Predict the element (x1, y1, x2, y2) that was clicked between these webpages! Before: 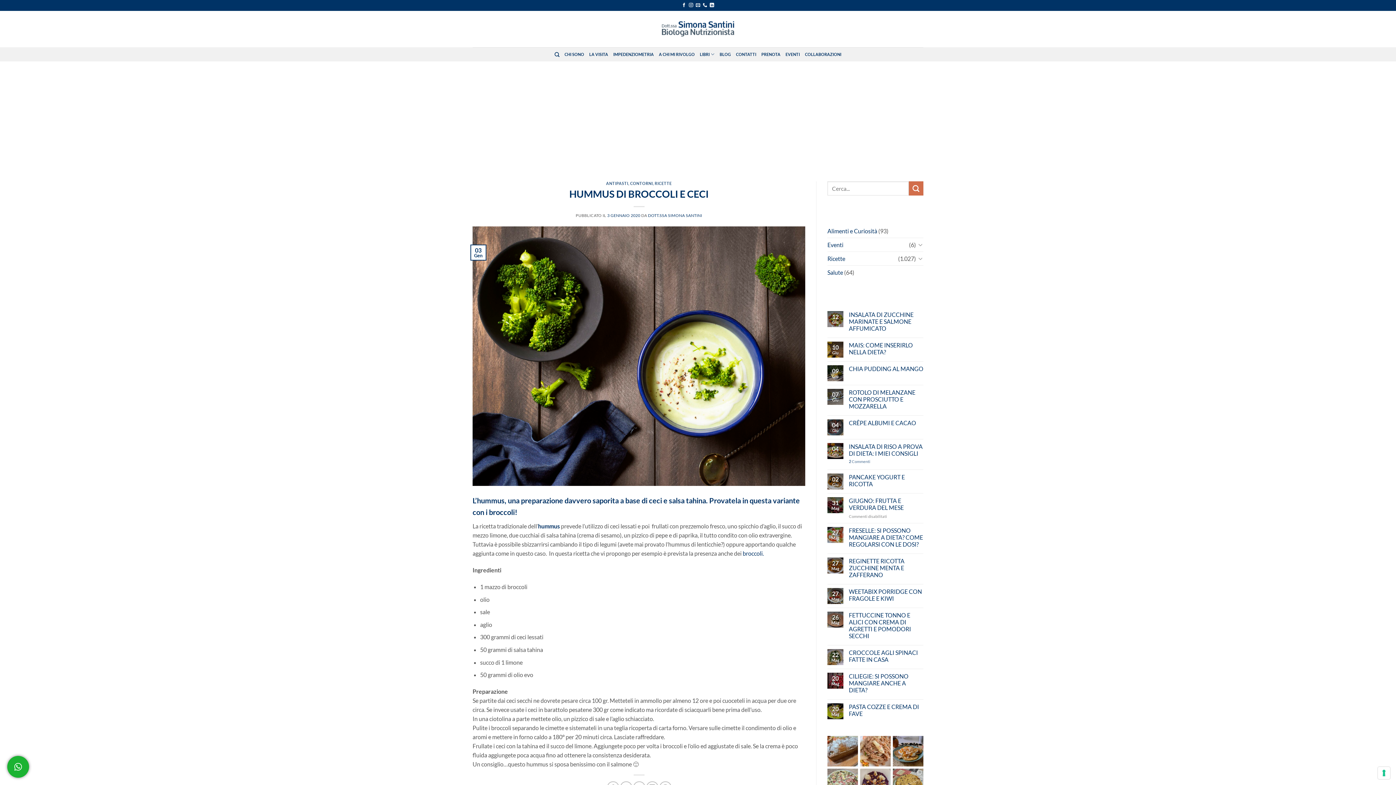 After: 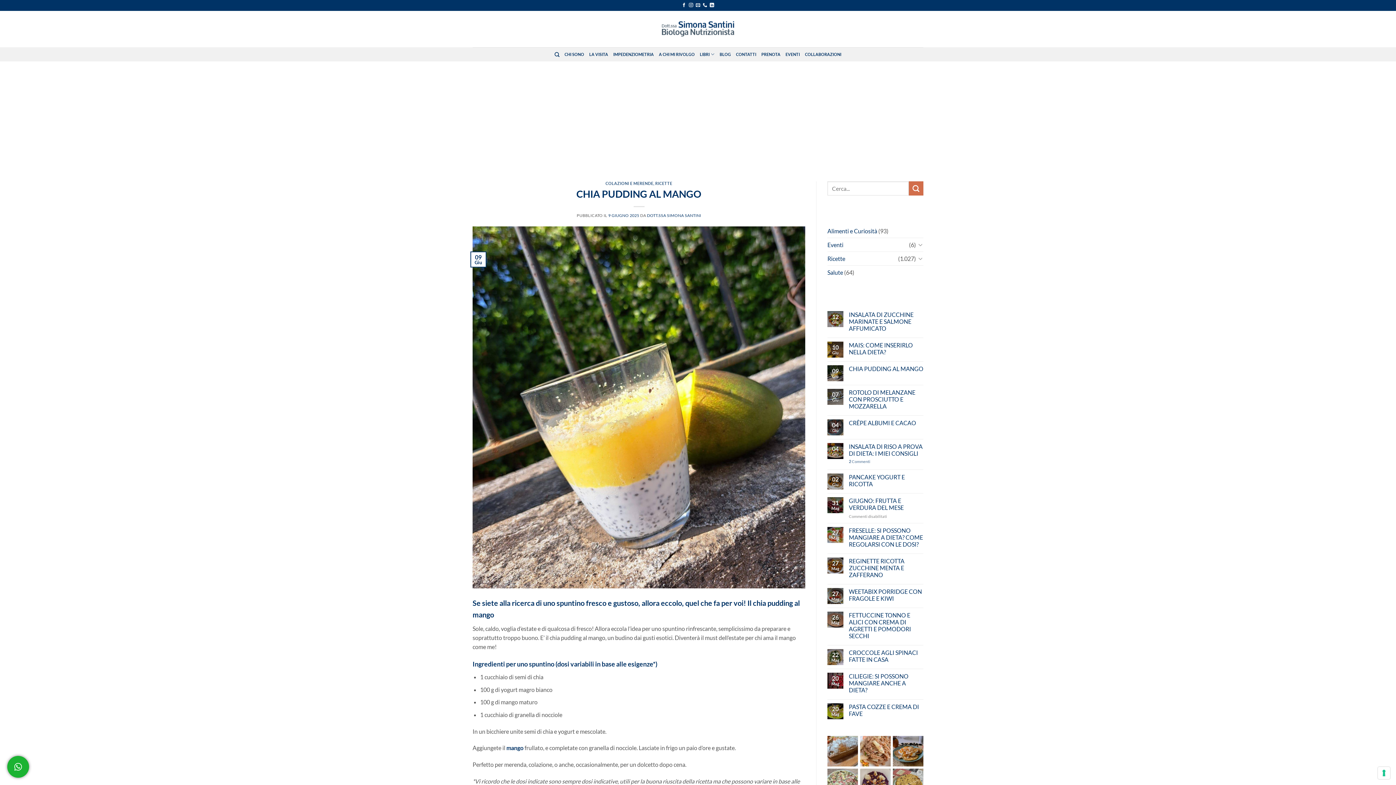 Action: bbox: (849, 365, 923, 372) label: CHIA PUDDING AL MANGO